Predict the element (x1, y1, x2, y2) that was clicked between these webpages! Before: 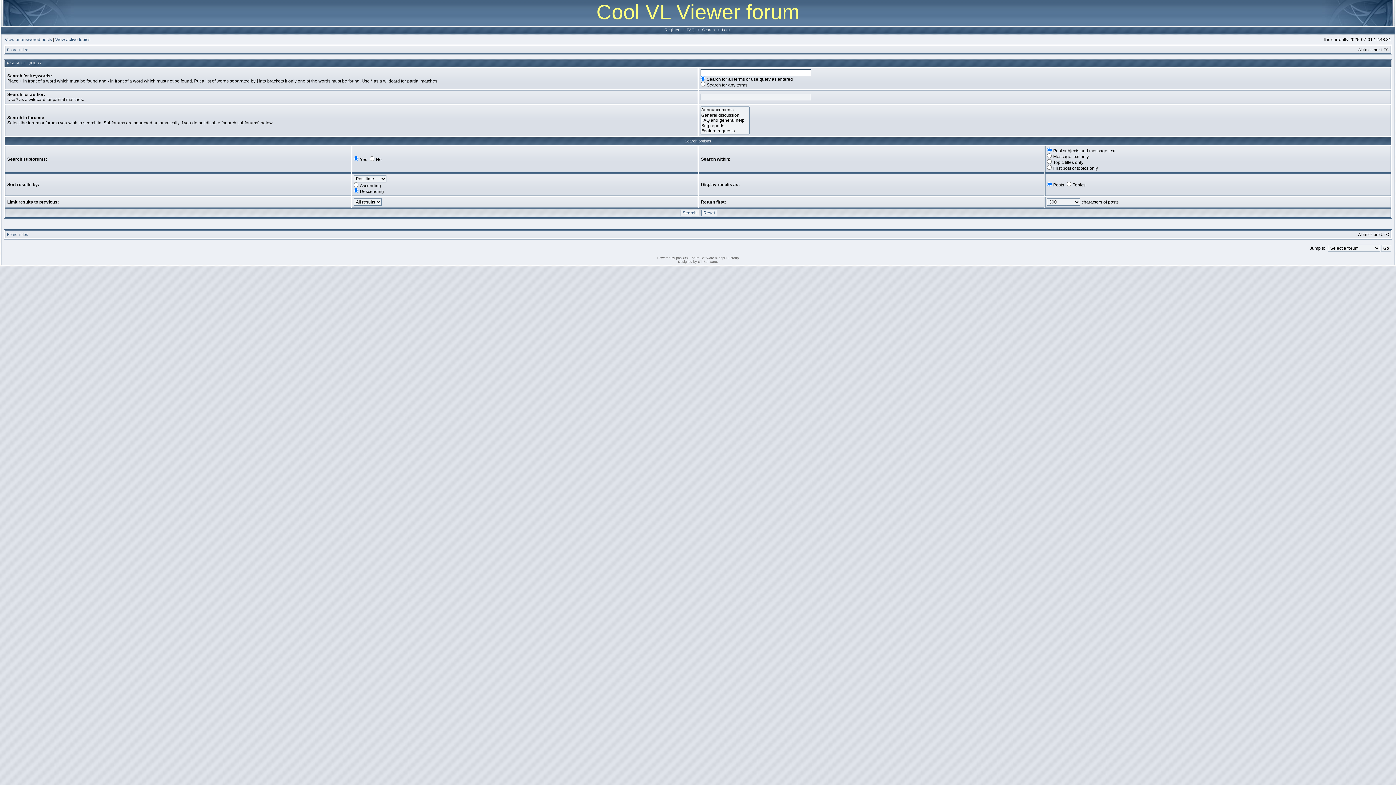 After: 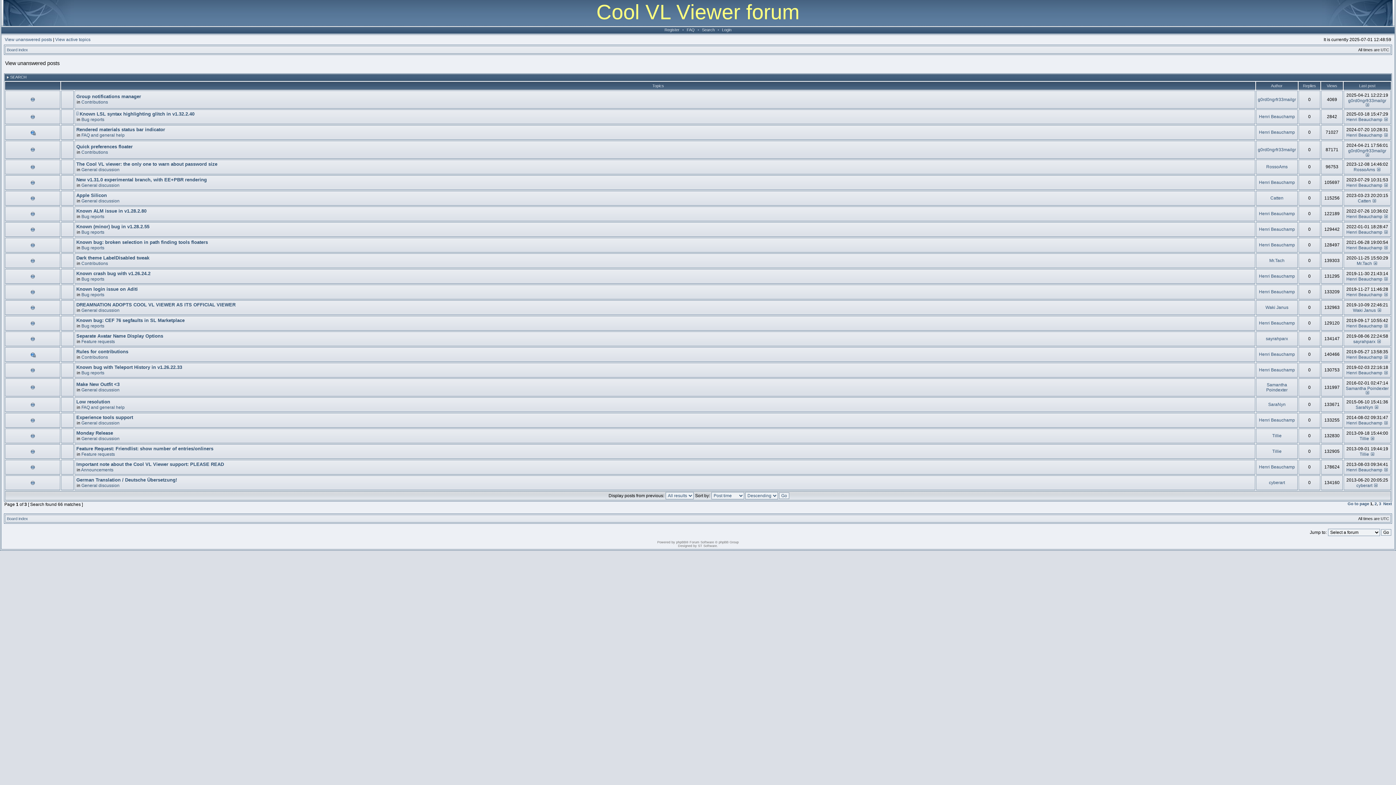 Action: label: View unanswered posts bbox: (4, 37, 52, 42)